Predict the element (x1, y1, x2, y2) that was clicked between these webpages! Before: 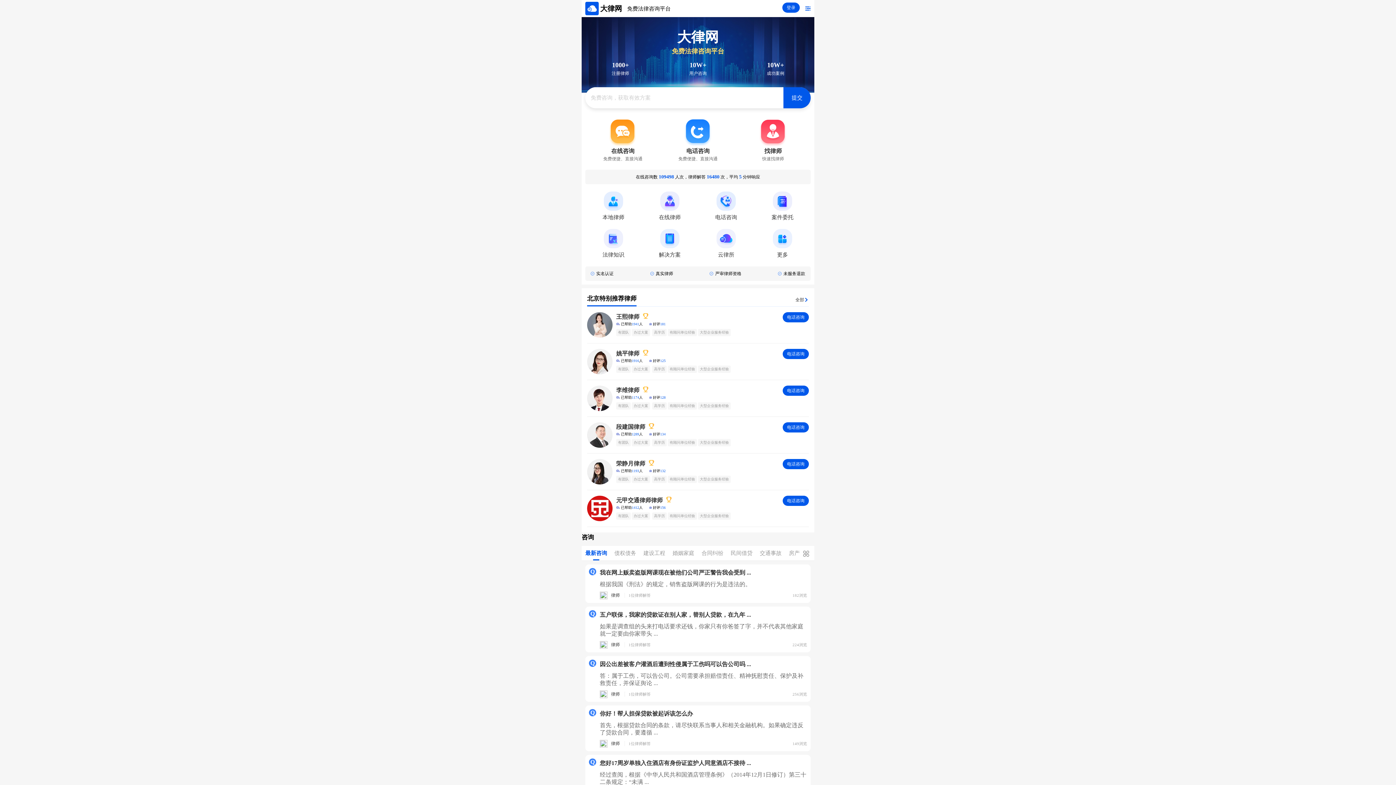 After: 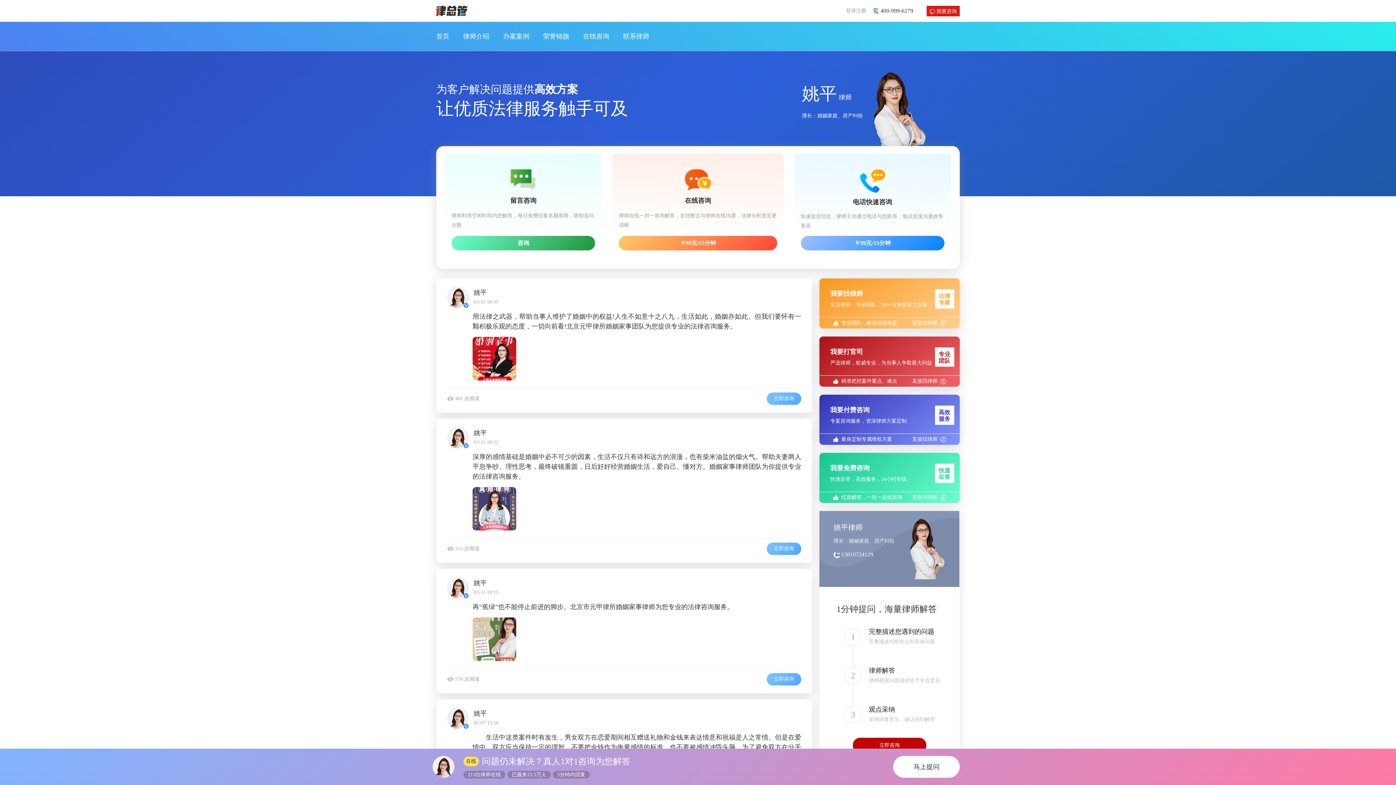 Action: bbox: (587, 349, 616, 374)